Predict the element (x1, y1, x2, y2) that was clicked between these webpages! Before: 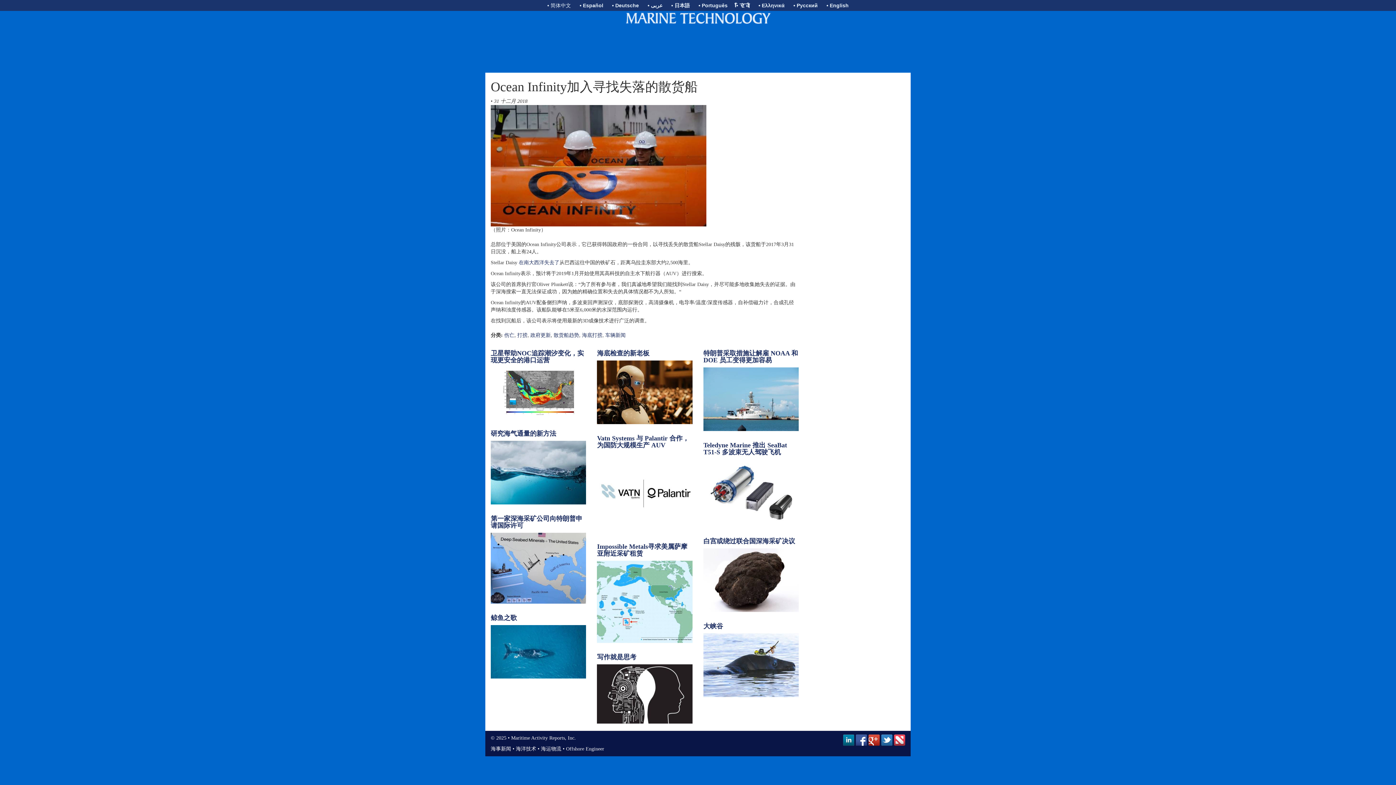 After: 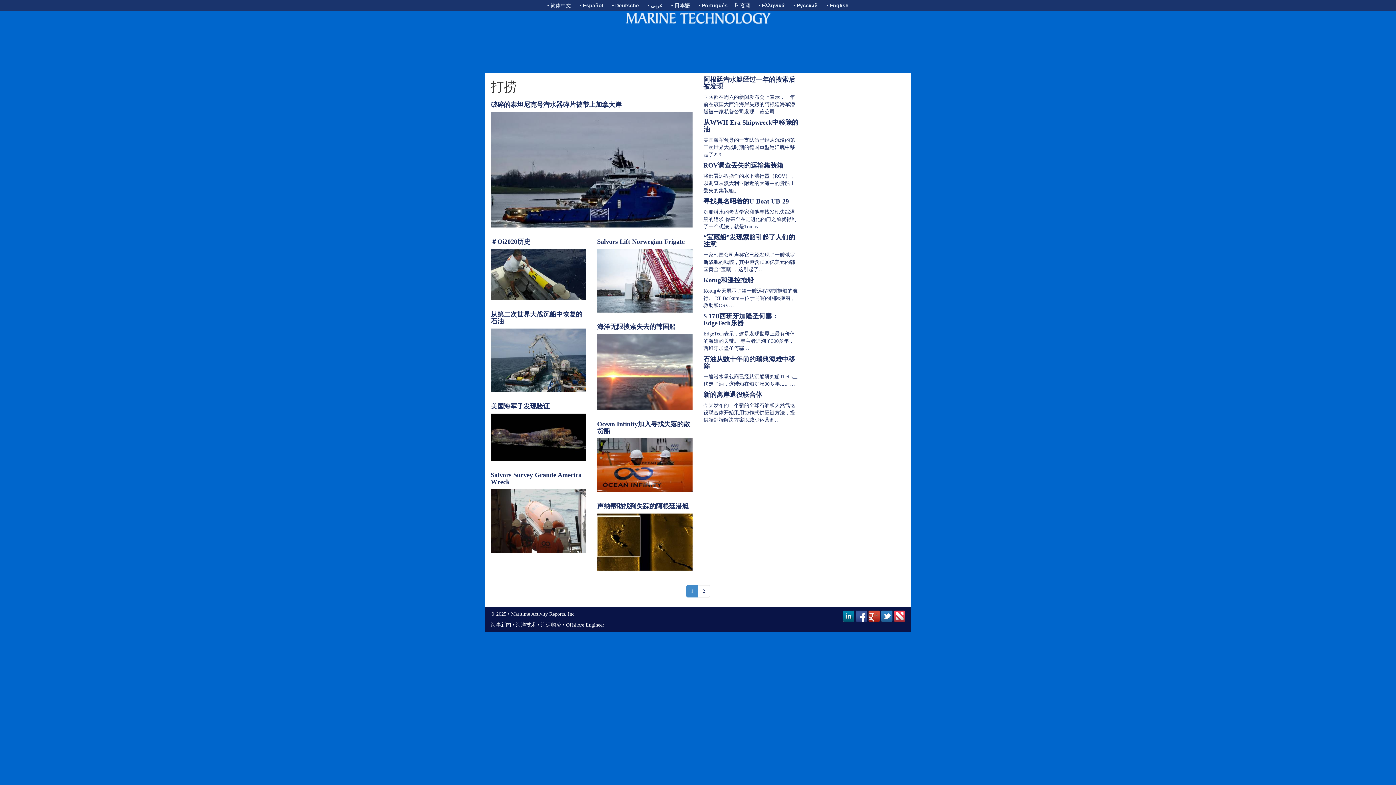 Action: label: 打捞 bbox: (517, 332, 527, 338)